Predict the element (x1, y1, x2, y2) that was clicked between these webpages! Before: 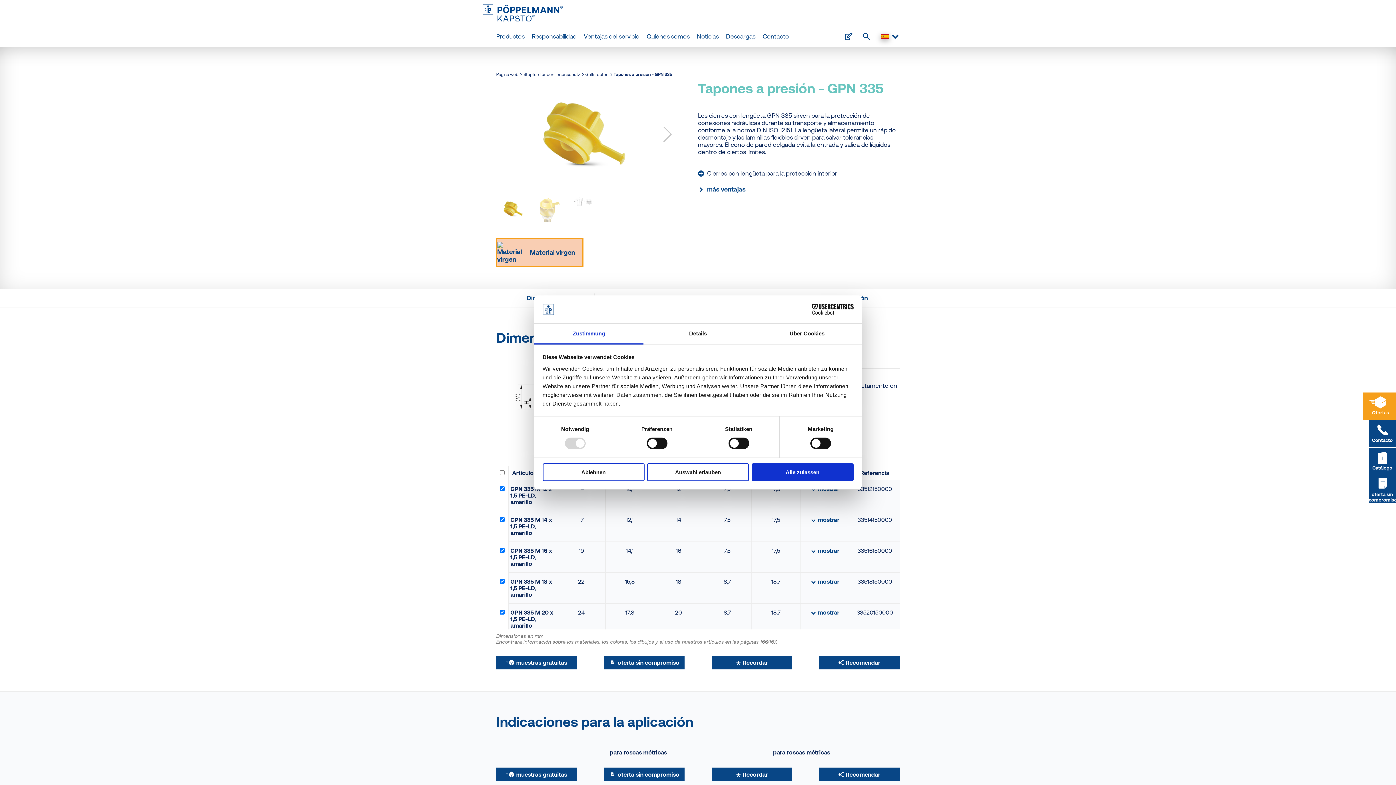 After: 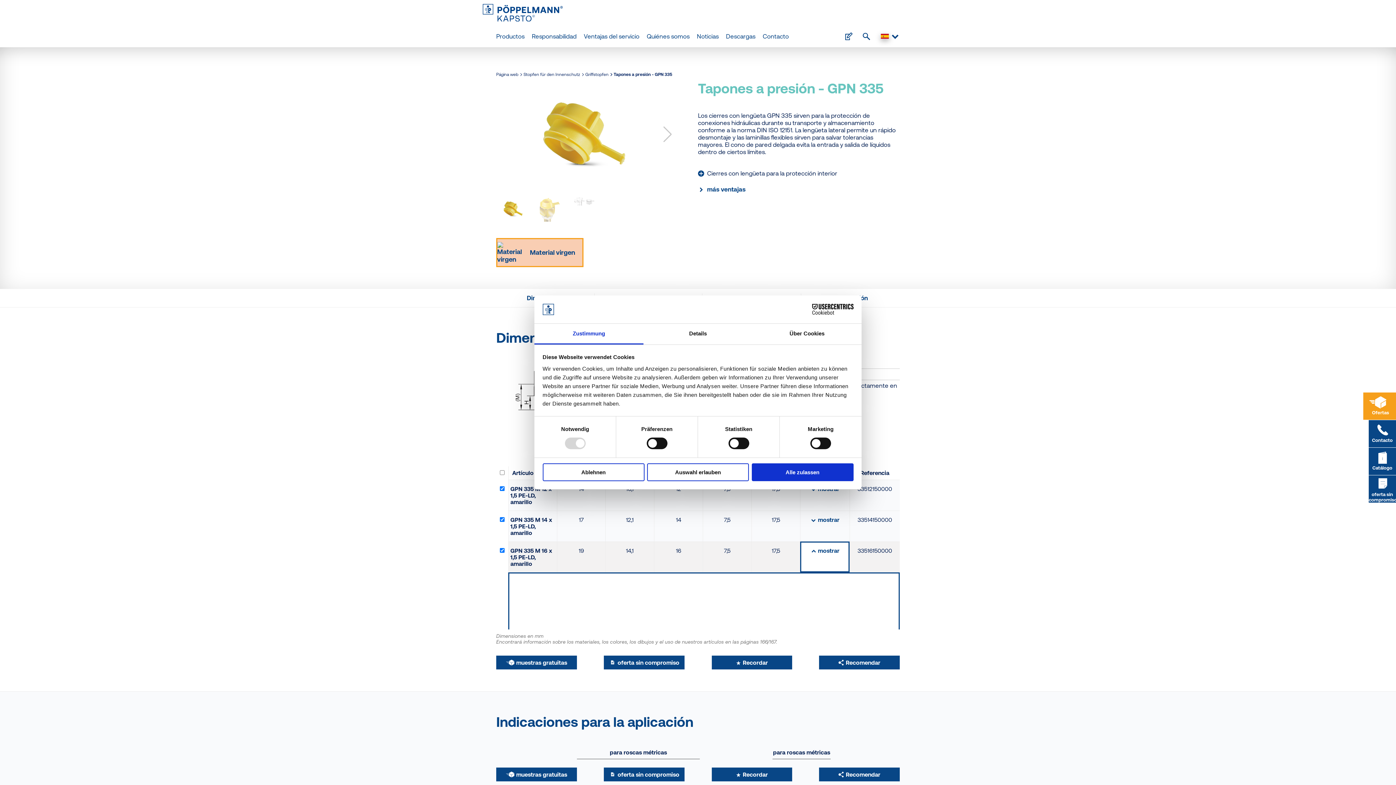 Action: bbox: (800, 541, 849, 572) label: mostrar